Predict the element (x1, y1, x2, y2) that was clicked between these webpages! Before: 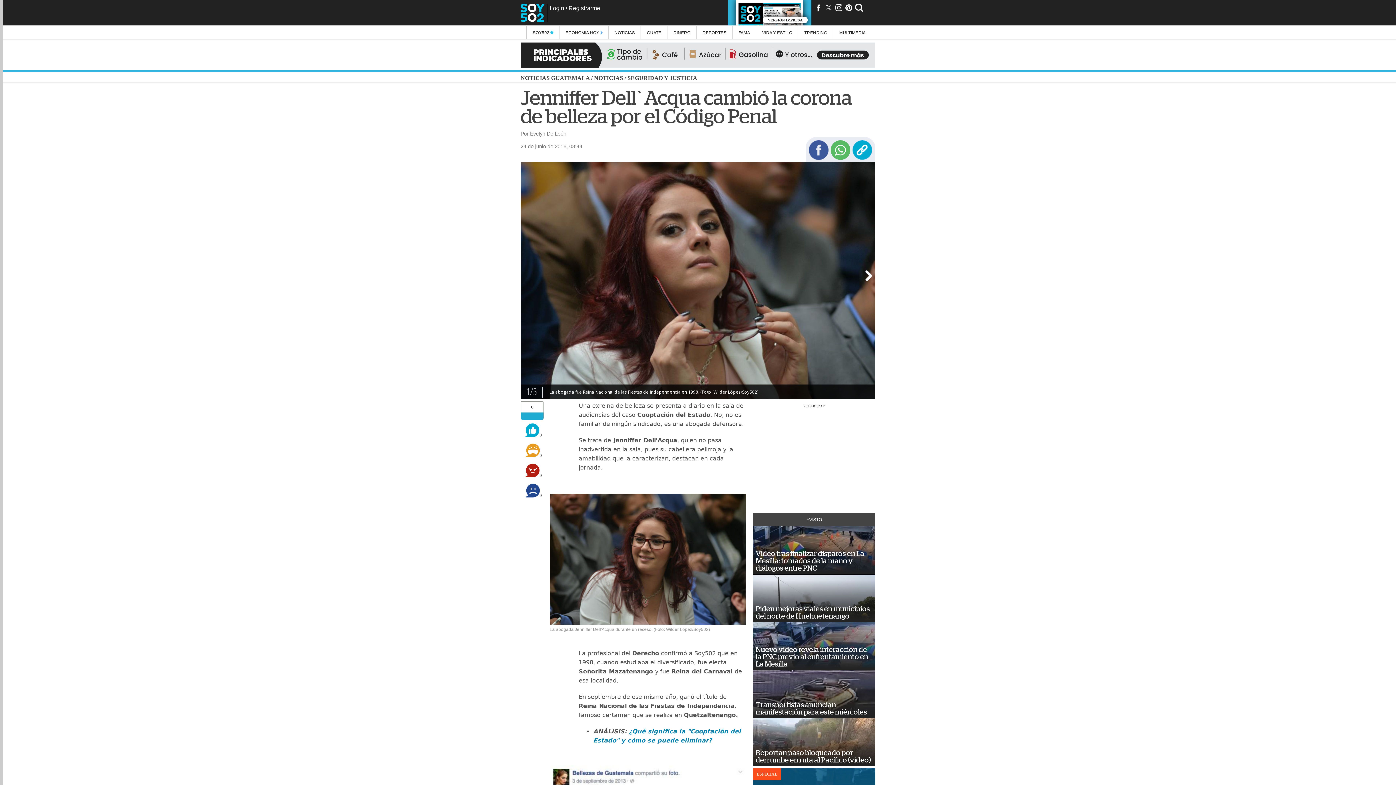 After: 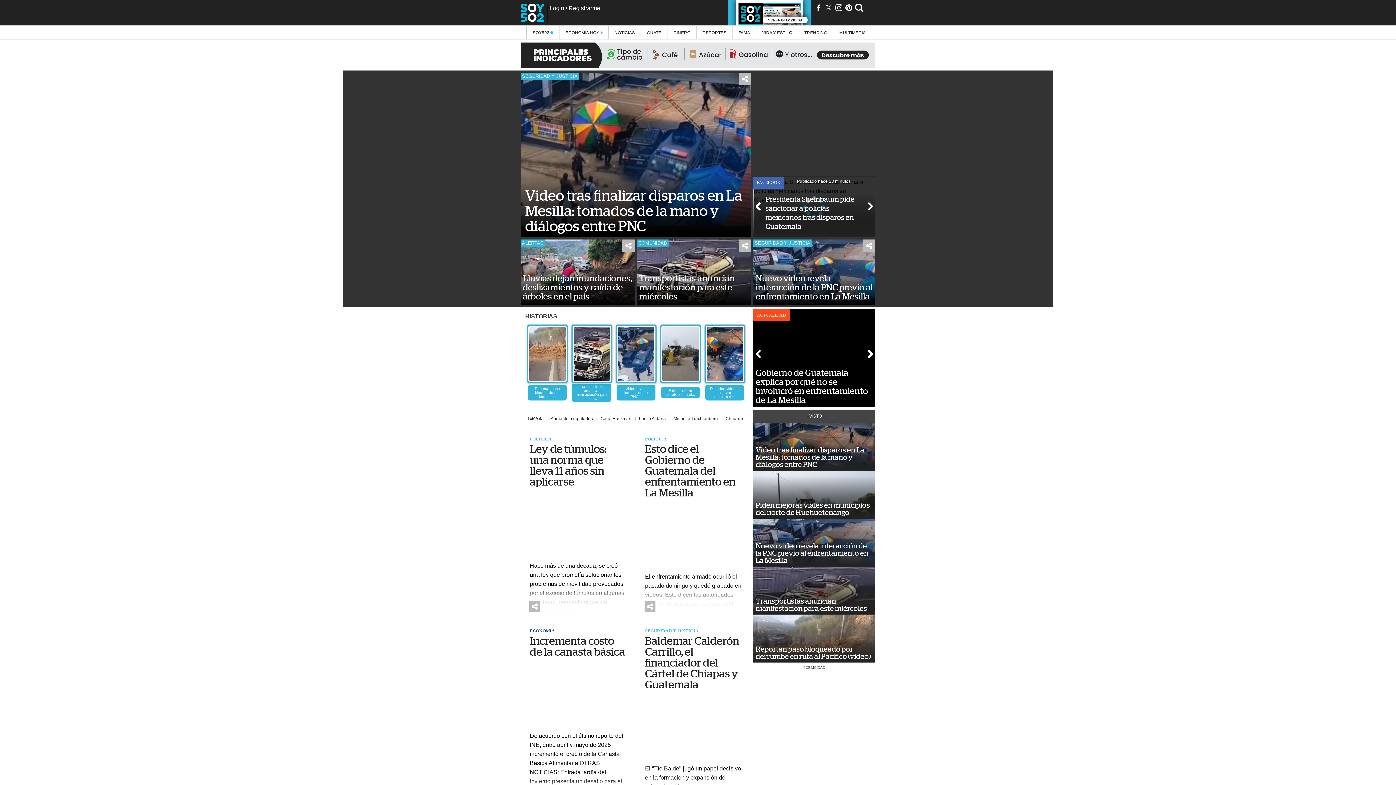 Action: bbox: (520, 74, 589, 81) label: NOTICIAS GUATEMALA